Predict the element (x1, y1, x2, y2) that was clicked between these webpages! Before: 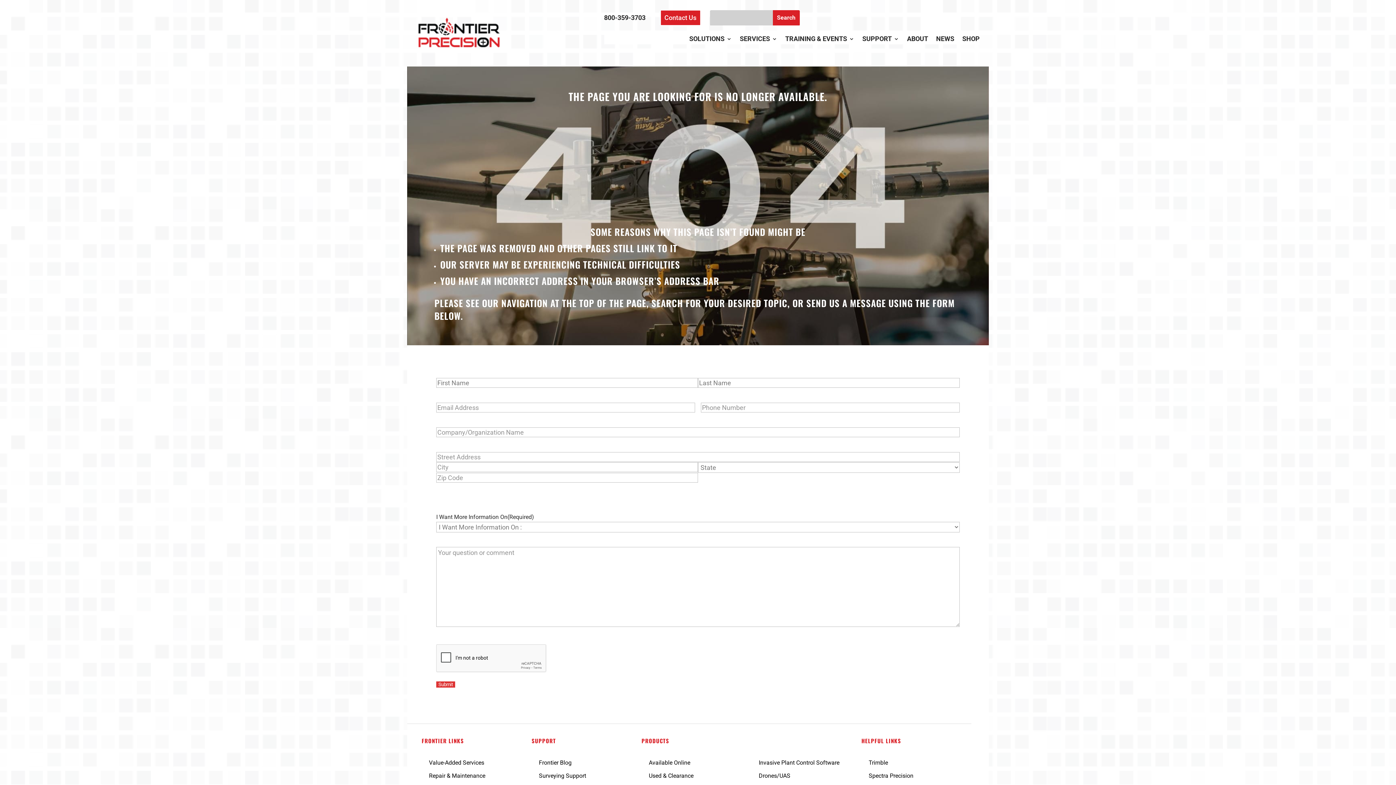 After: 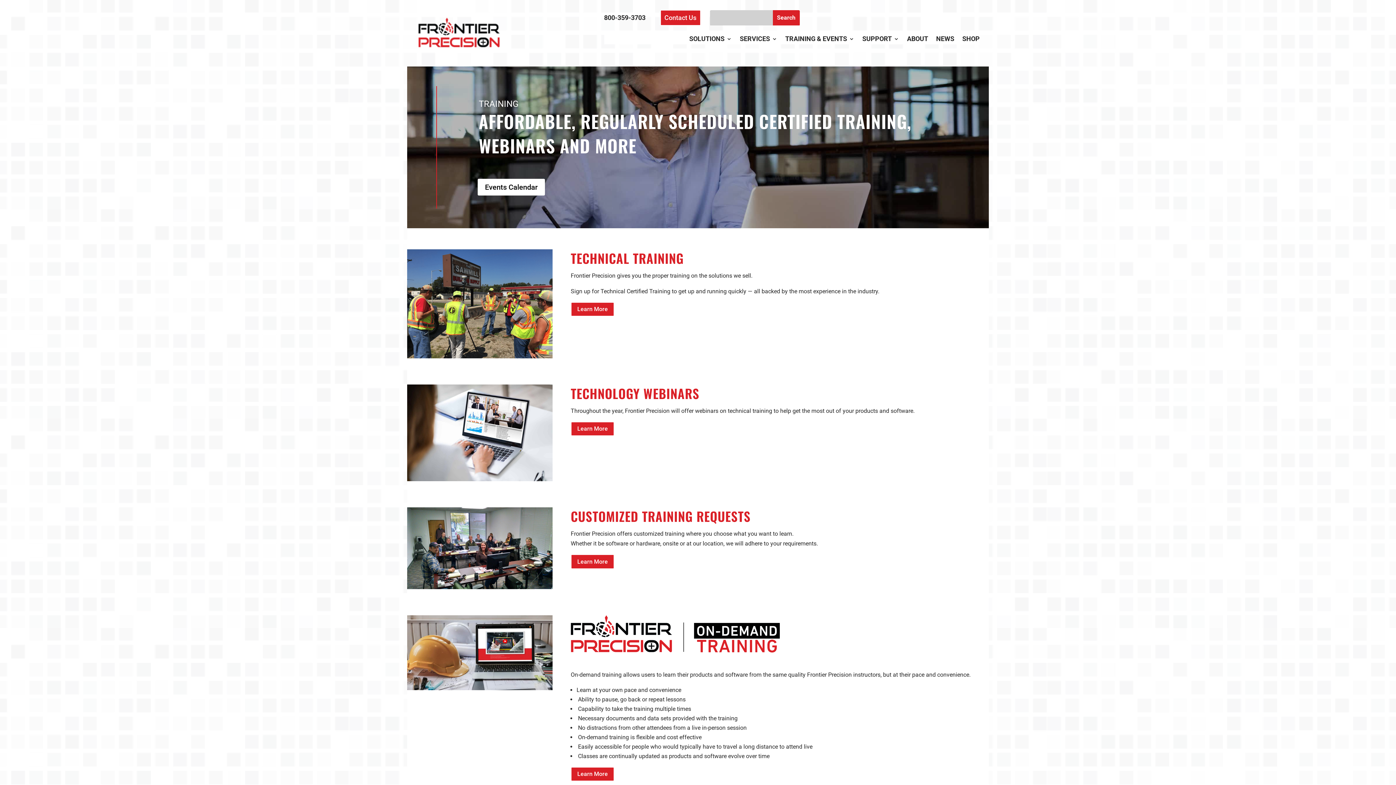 Action: bbox: (785, 36, 854, 44) label: TRAINING & EVENTS